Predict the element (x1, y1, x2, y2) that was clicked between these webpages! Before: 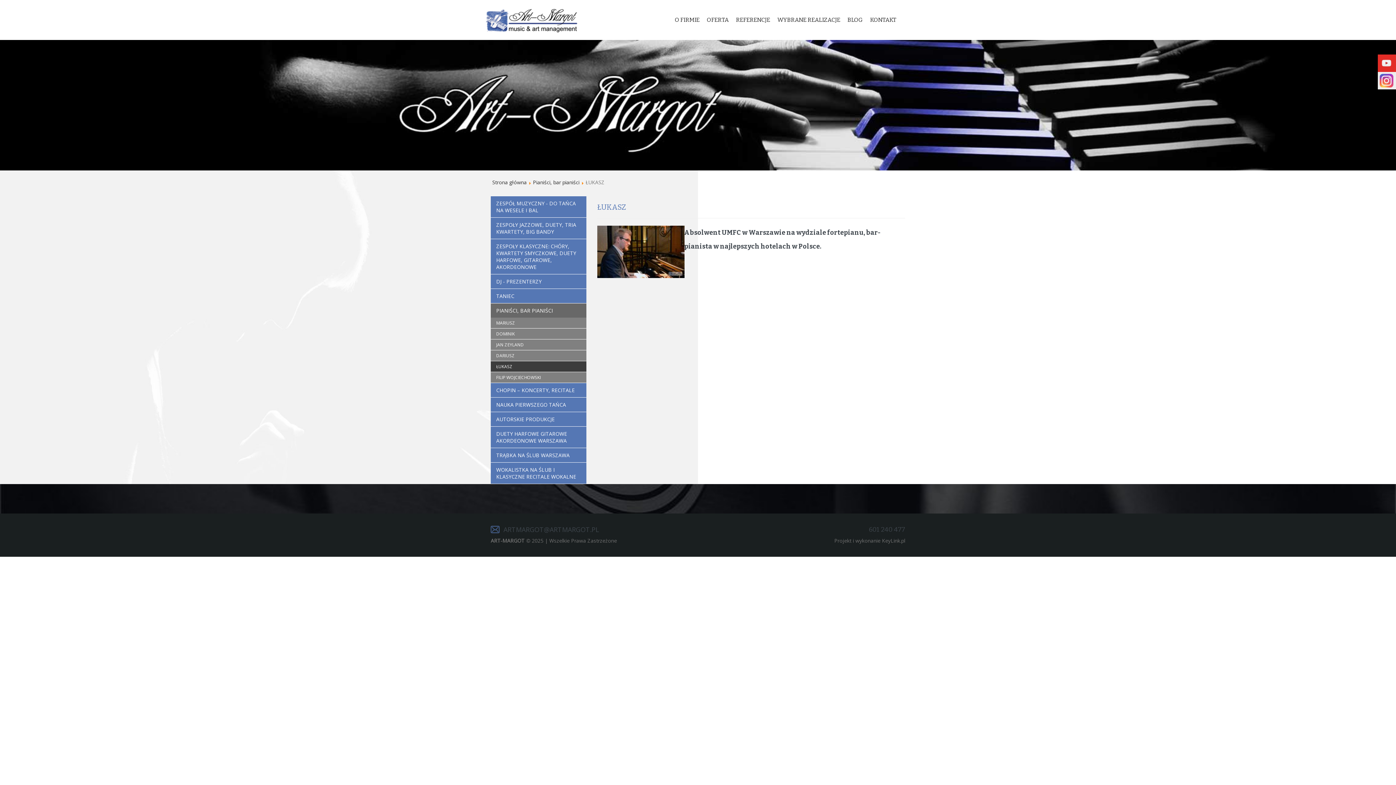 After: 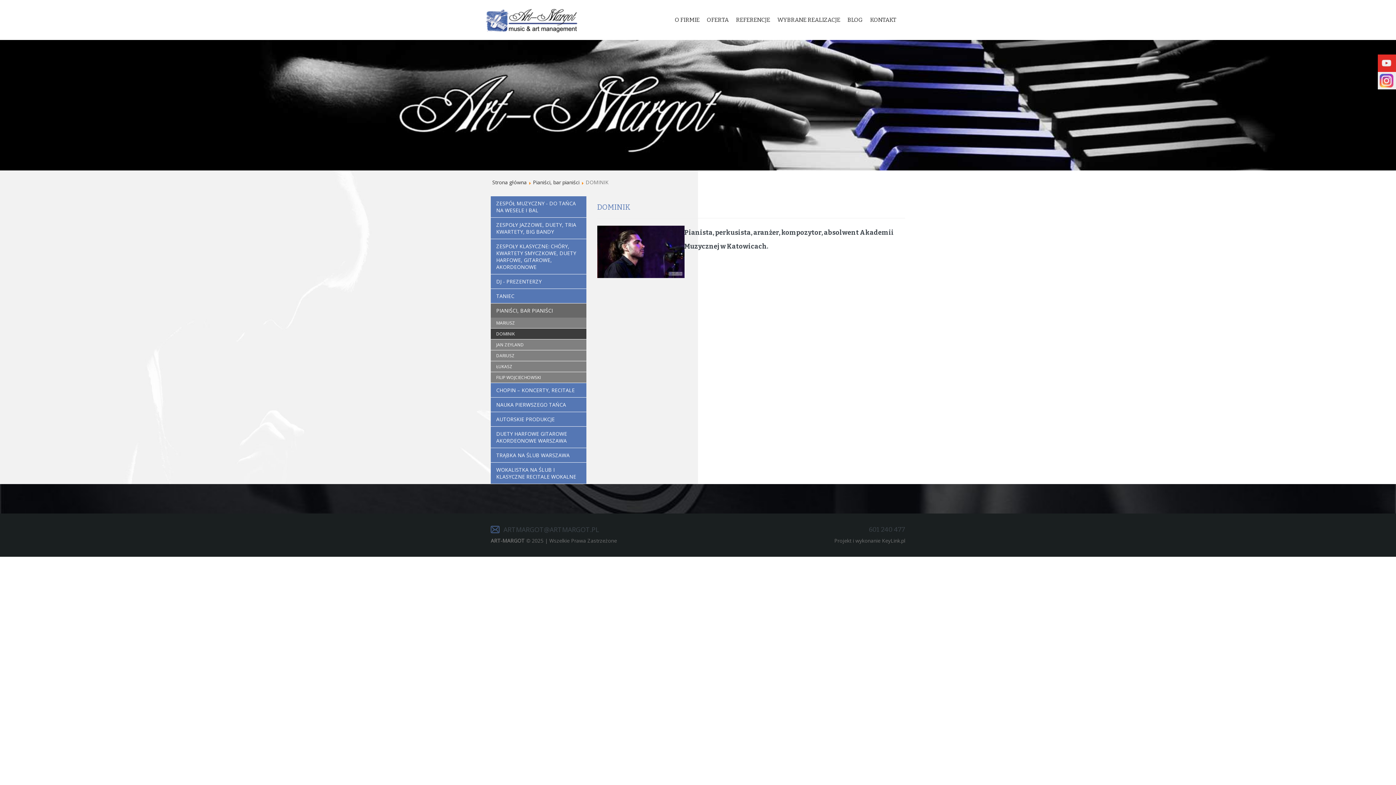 Action: label: DOMINIK bbox: (490, 328, 586, 339)